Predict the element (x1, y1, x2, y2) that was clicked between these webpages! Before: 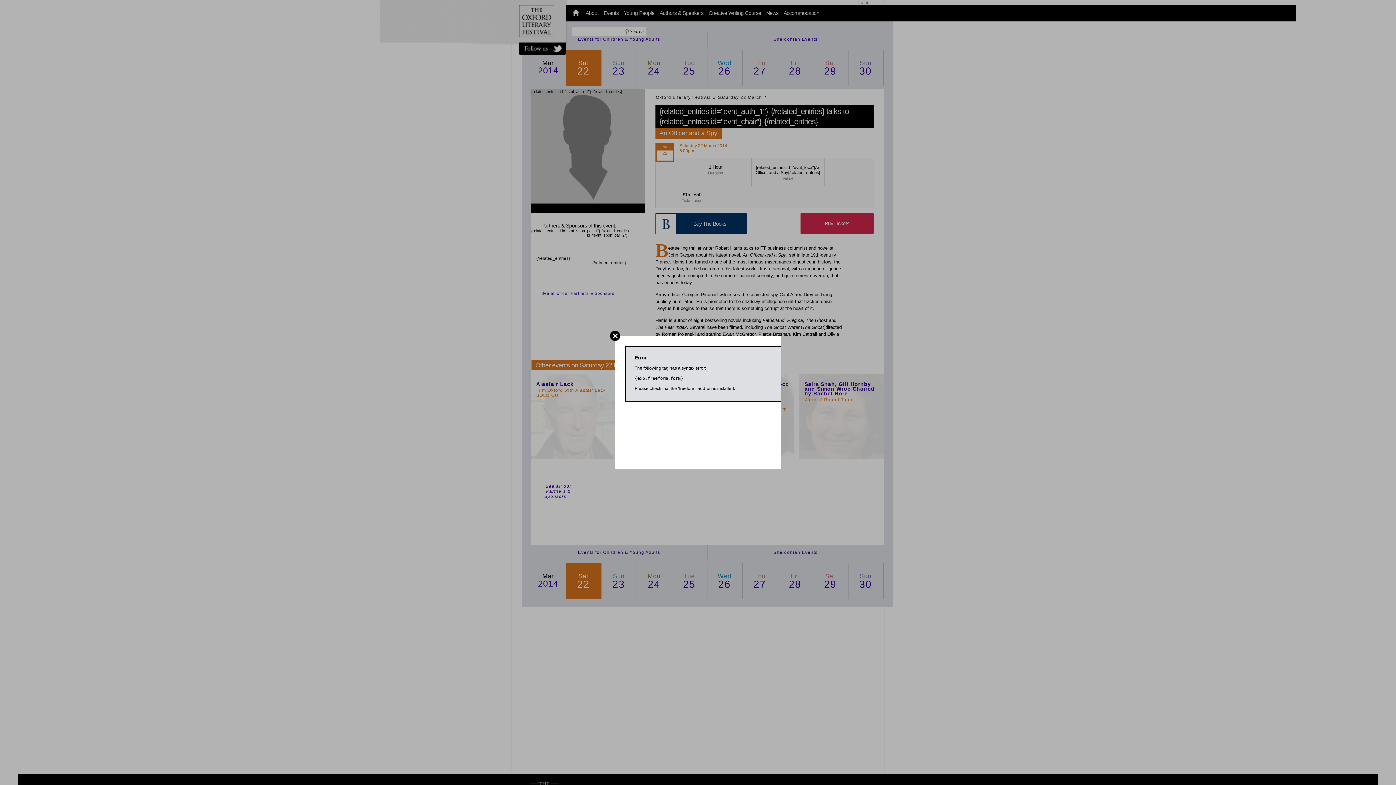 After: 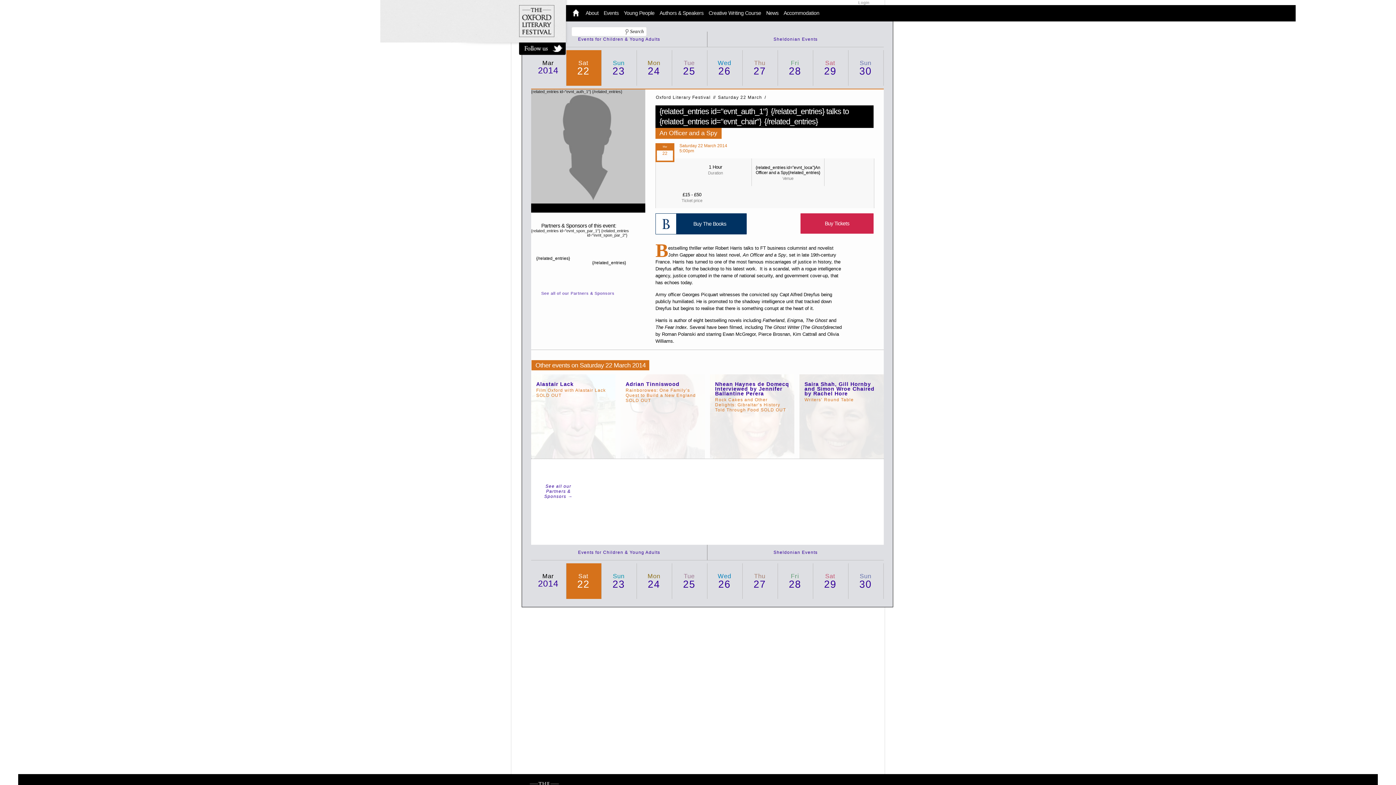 Action: bbox: (610, 330, 620, 341)